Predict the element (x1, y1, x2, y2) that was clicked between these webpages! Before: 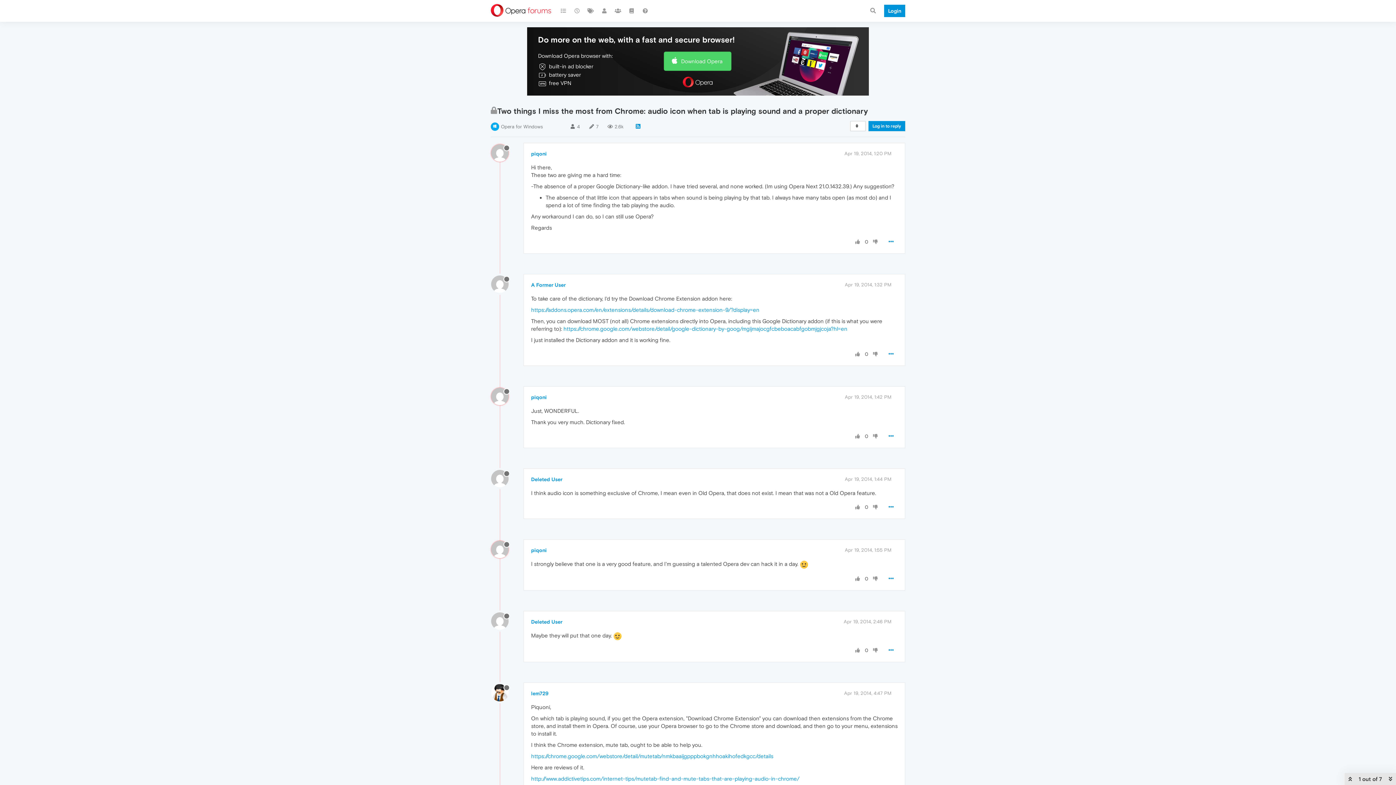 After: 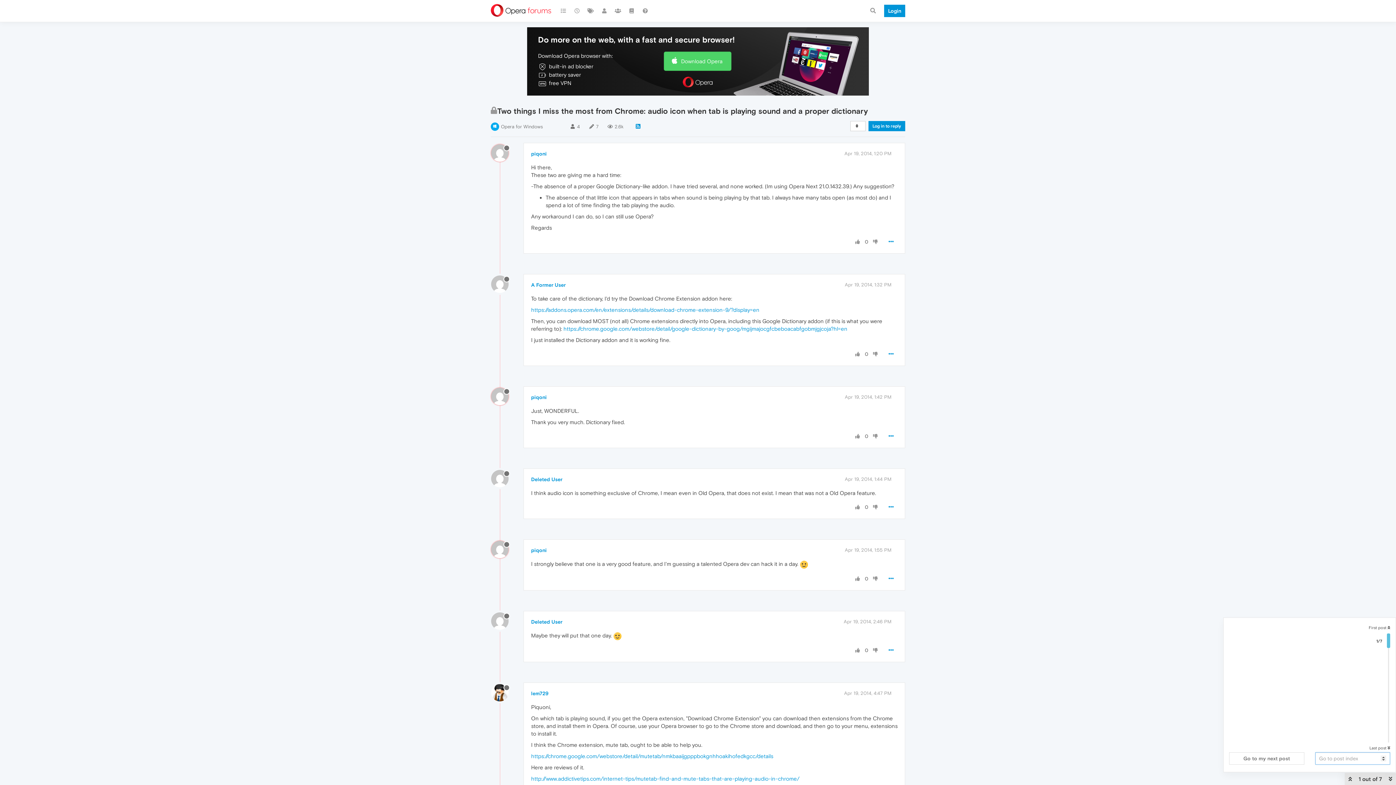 Action: bbox: (1355, 772, 1387, 786) label: 1 out of 7 